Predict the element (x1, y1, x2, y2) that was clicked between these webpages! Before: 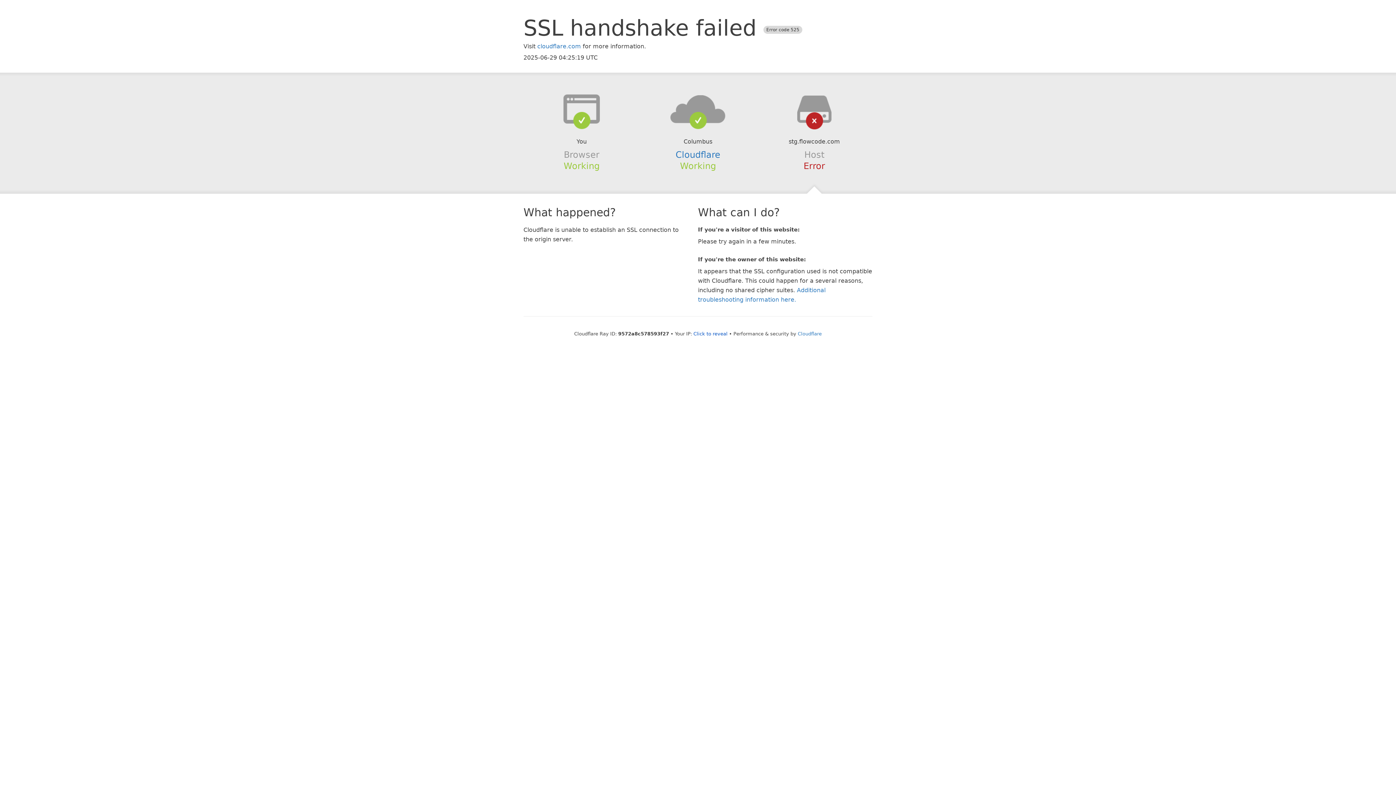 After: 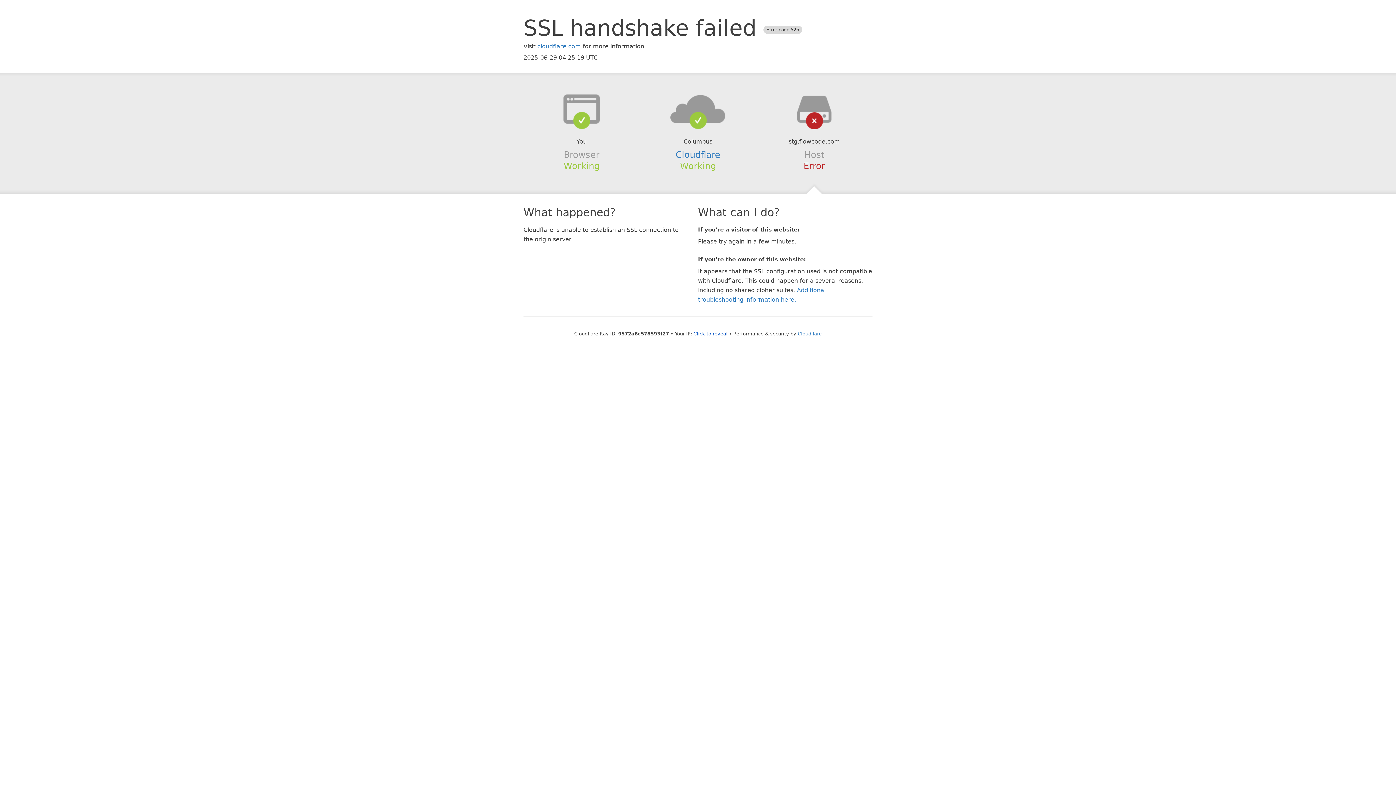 Action: bbox: (639, 94, 756, 123)